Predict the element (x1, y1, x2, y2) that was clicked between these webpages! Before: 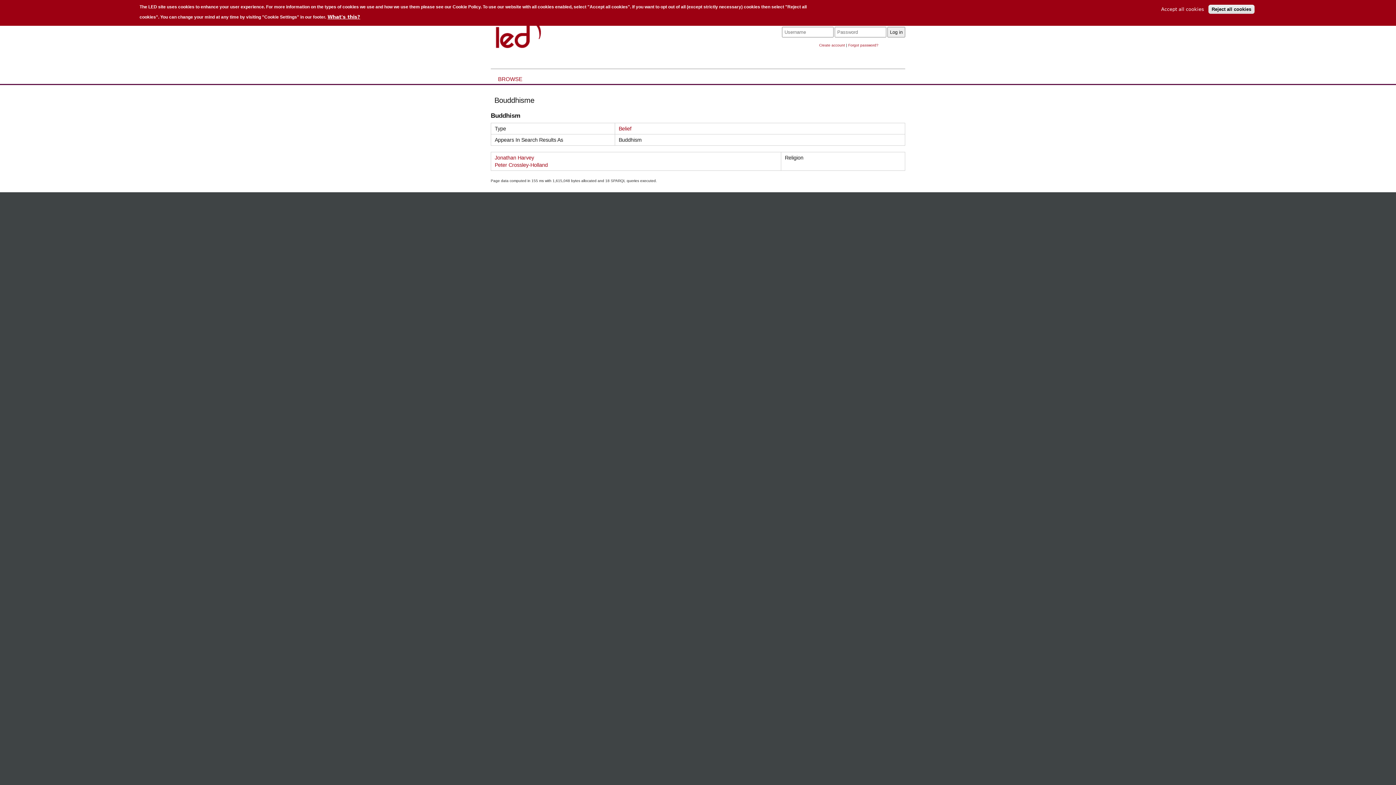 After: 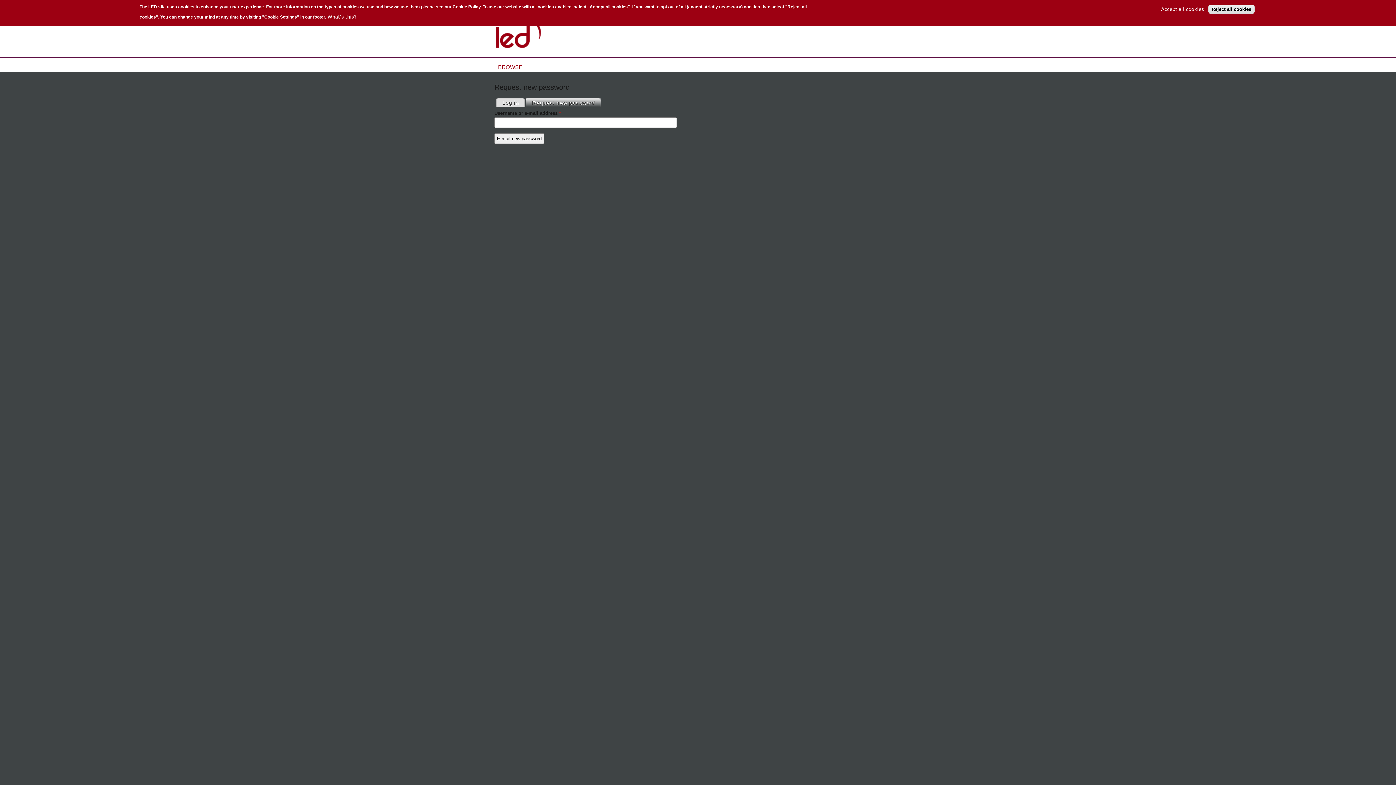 Action: bbox: (848, 43, 878, 47) label: Forgot password?